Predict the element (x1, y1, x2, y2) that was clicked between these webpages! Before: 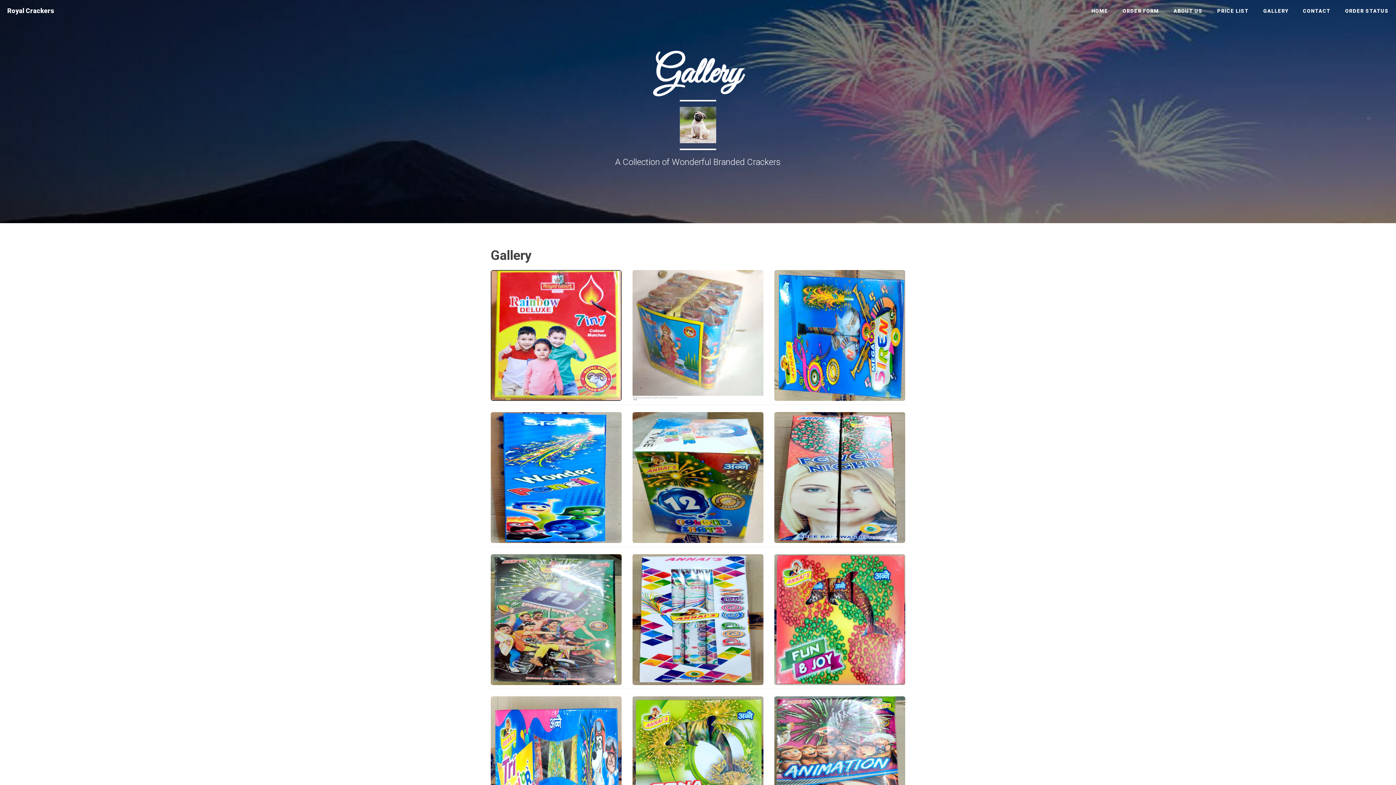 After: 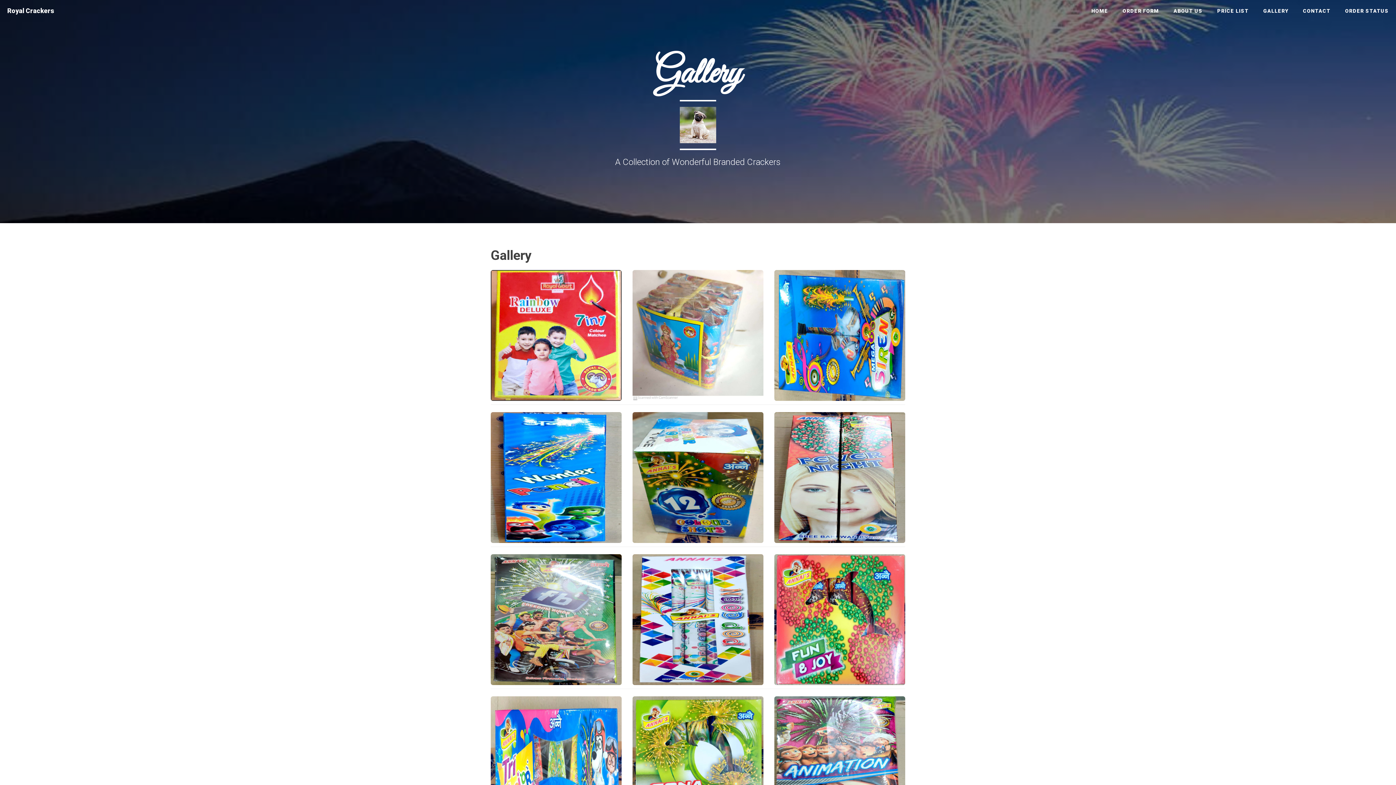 Action: bbox: (1256, 0, 1296, 21) label: GALLERY